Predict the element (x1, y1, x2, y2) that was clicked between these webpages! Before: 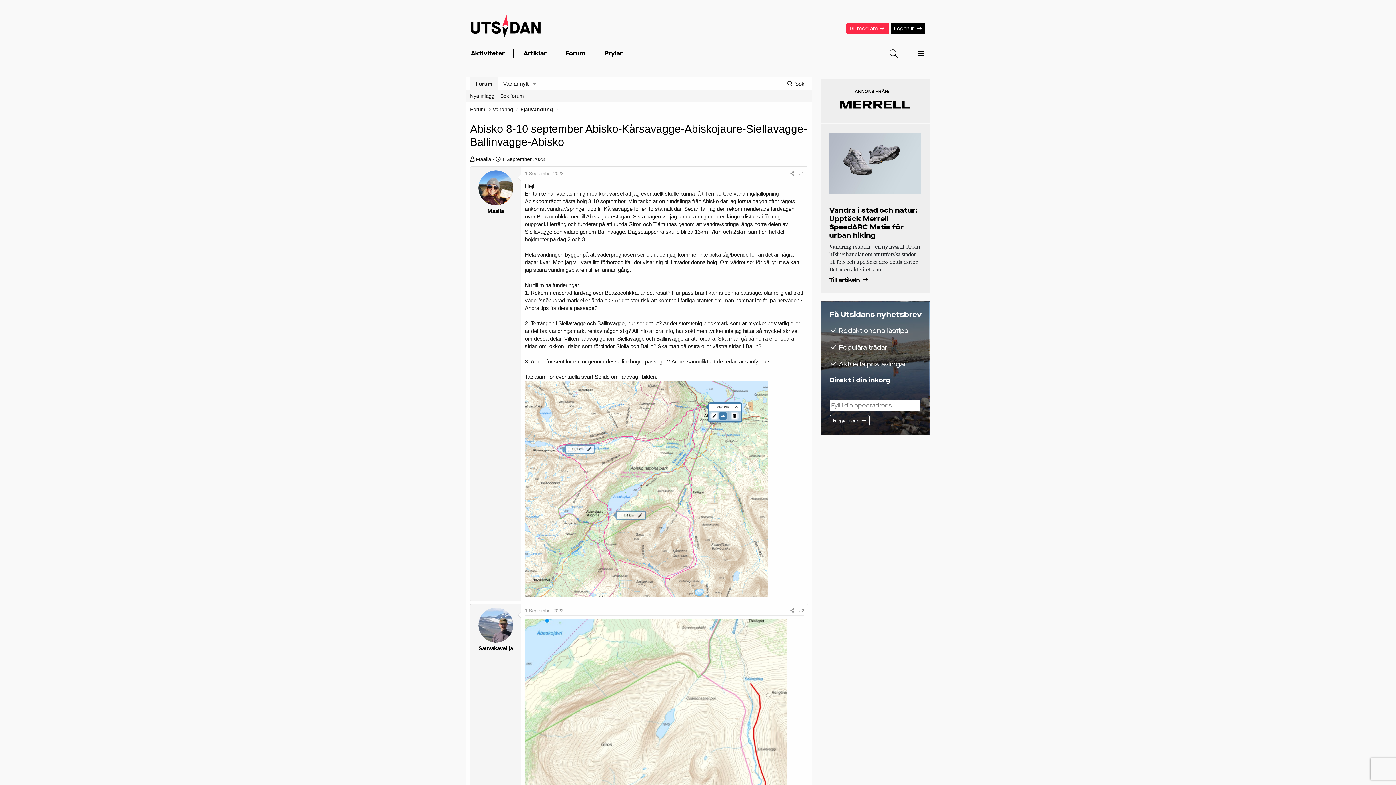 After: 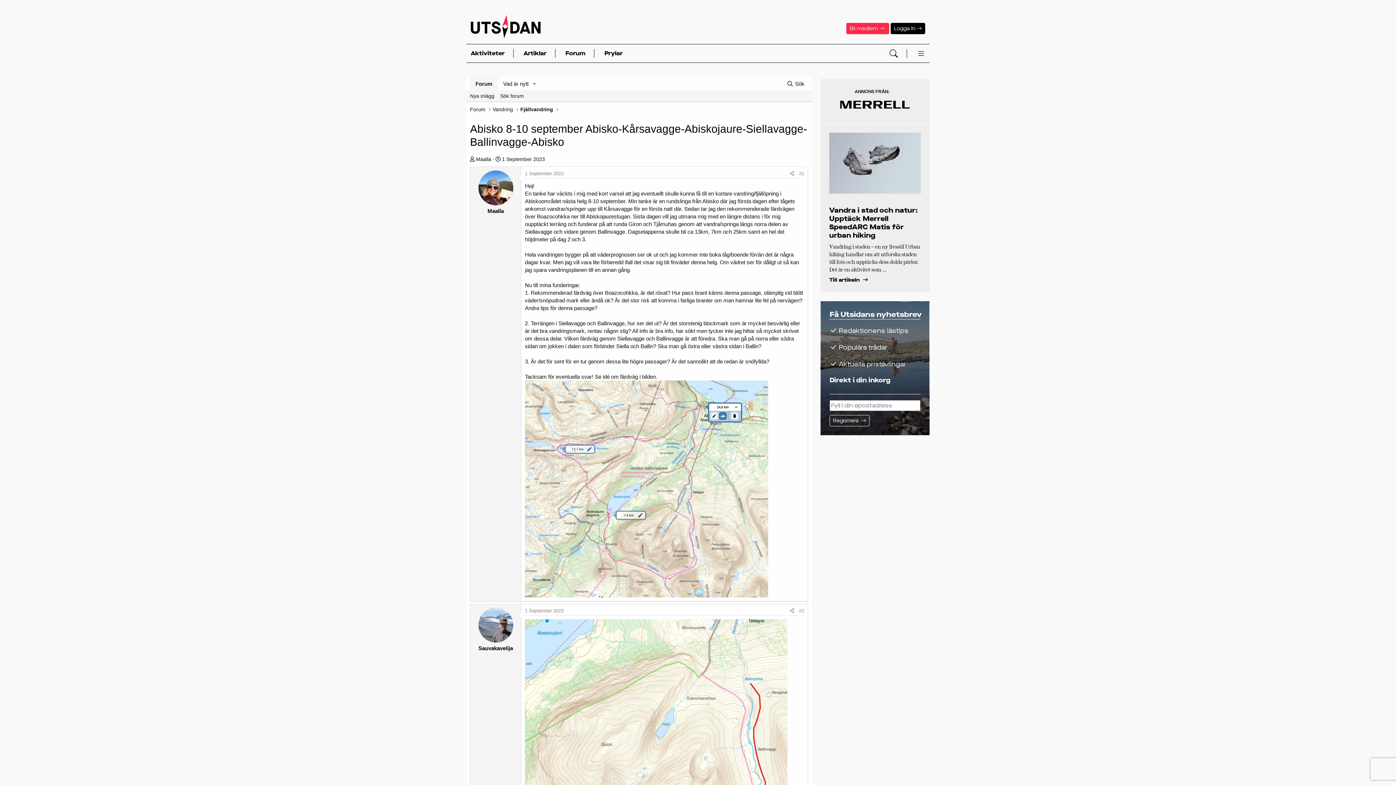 Action: label: 1 September 2023 bbox: (502, 156, 545, 162)